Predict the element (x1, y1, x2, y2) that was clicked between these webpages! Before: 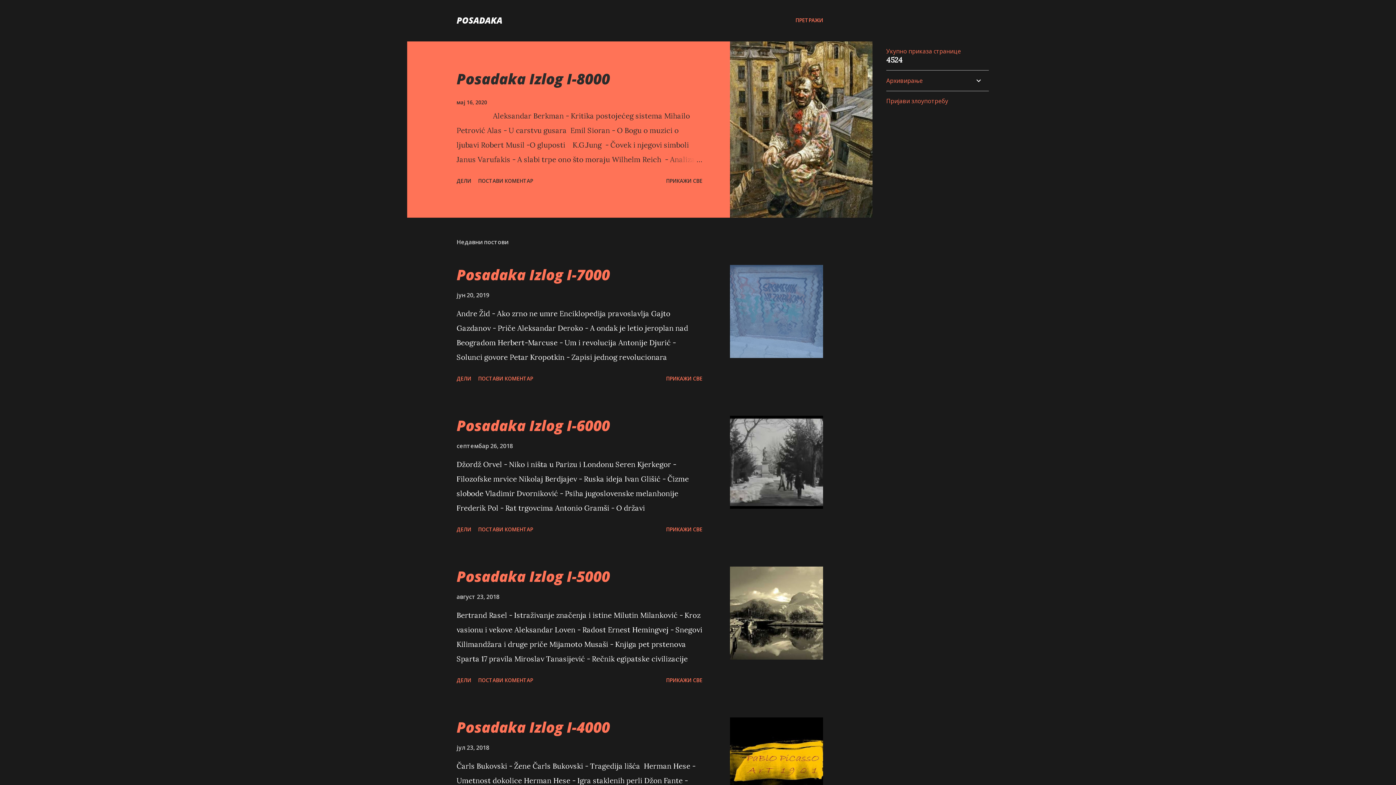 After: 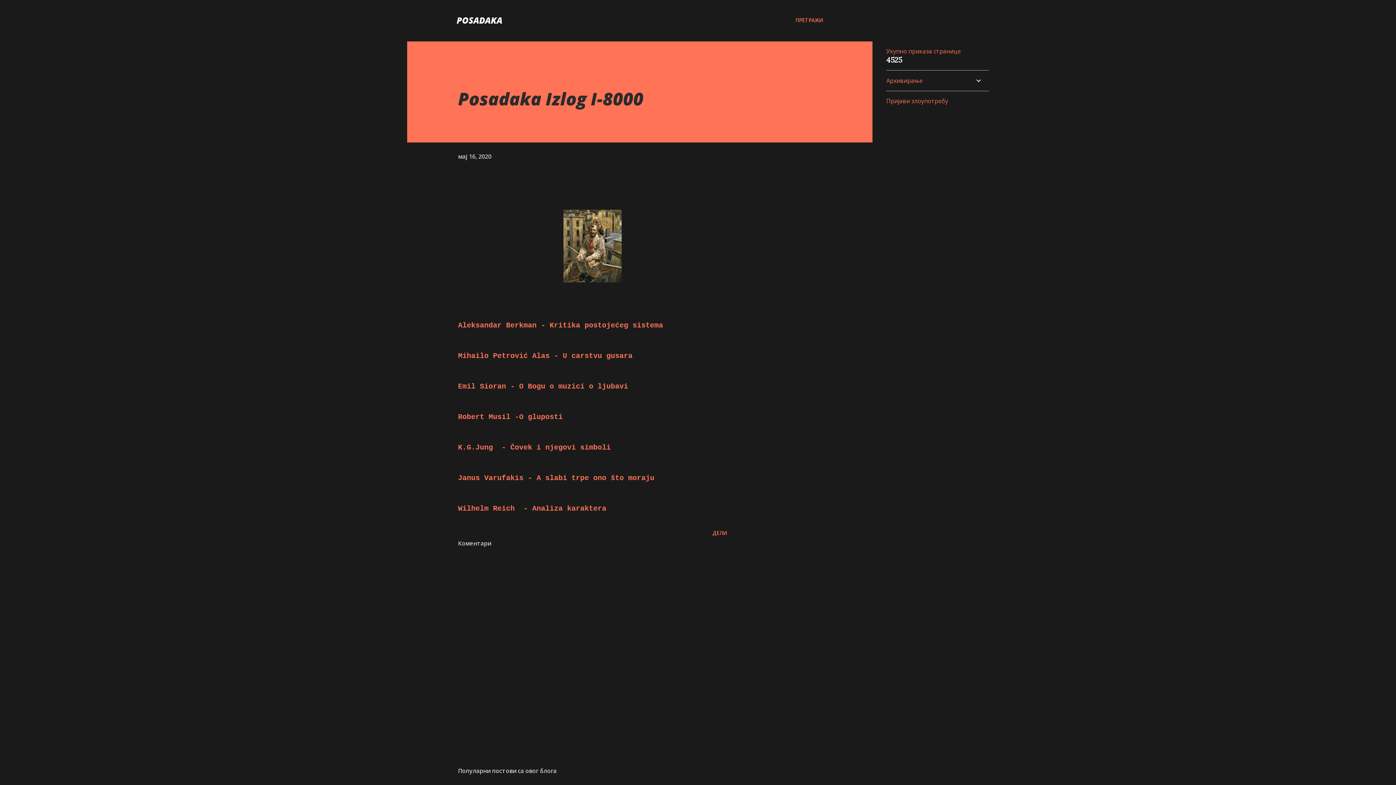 Action: label: Posadaka Izlog I-8000 bbox: (456, 68, 610, 88)